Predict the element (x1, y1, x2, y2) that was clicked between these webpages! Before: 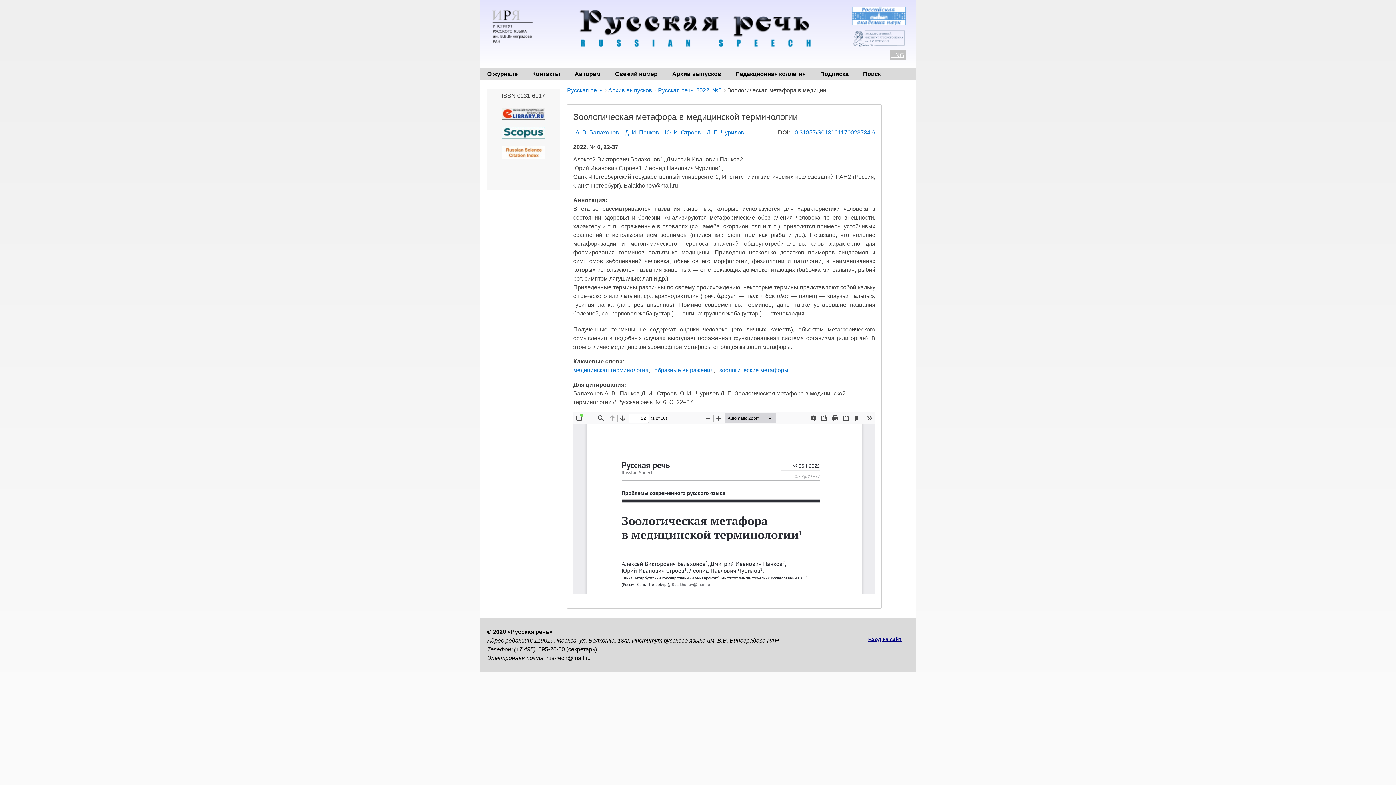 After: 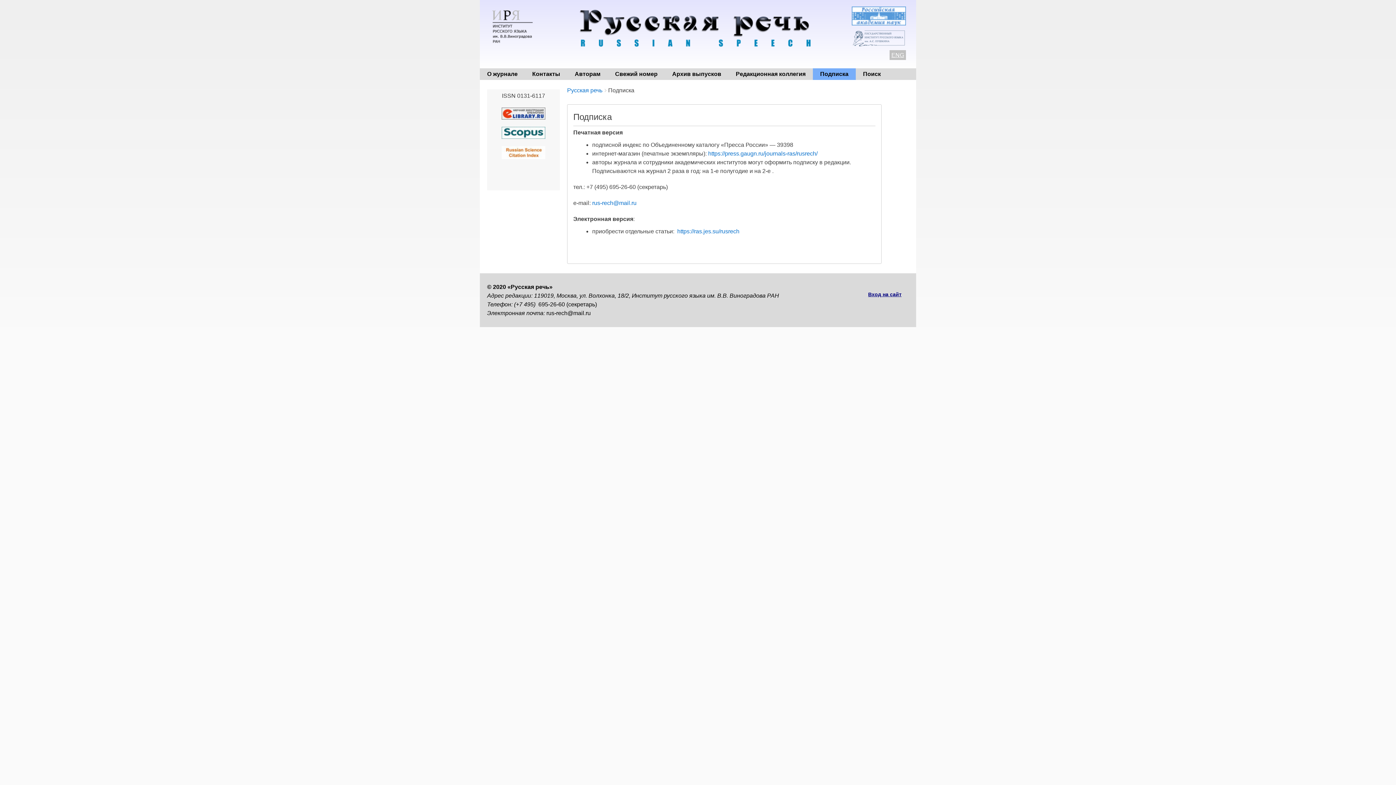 Action: bbox: (813, 68, 856, 80) label: Подписка